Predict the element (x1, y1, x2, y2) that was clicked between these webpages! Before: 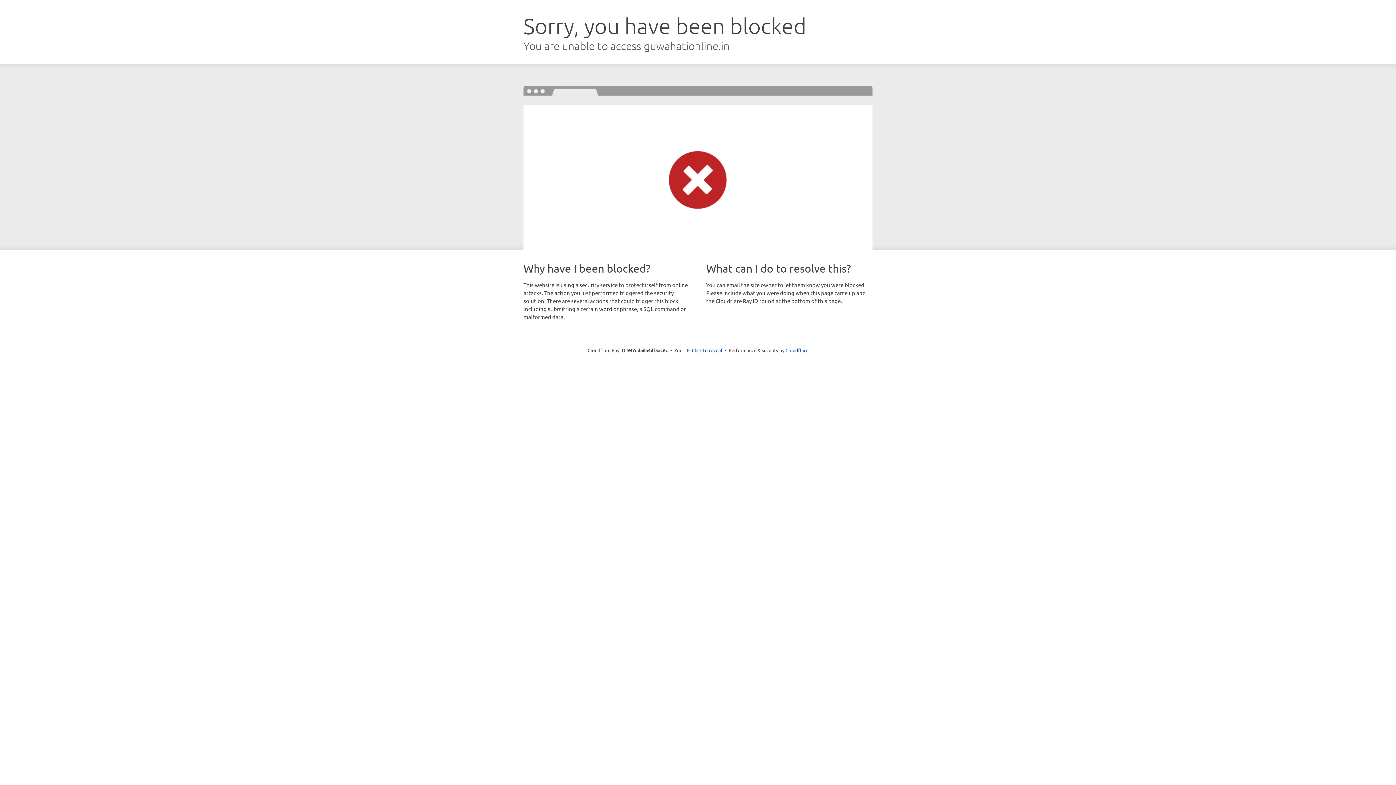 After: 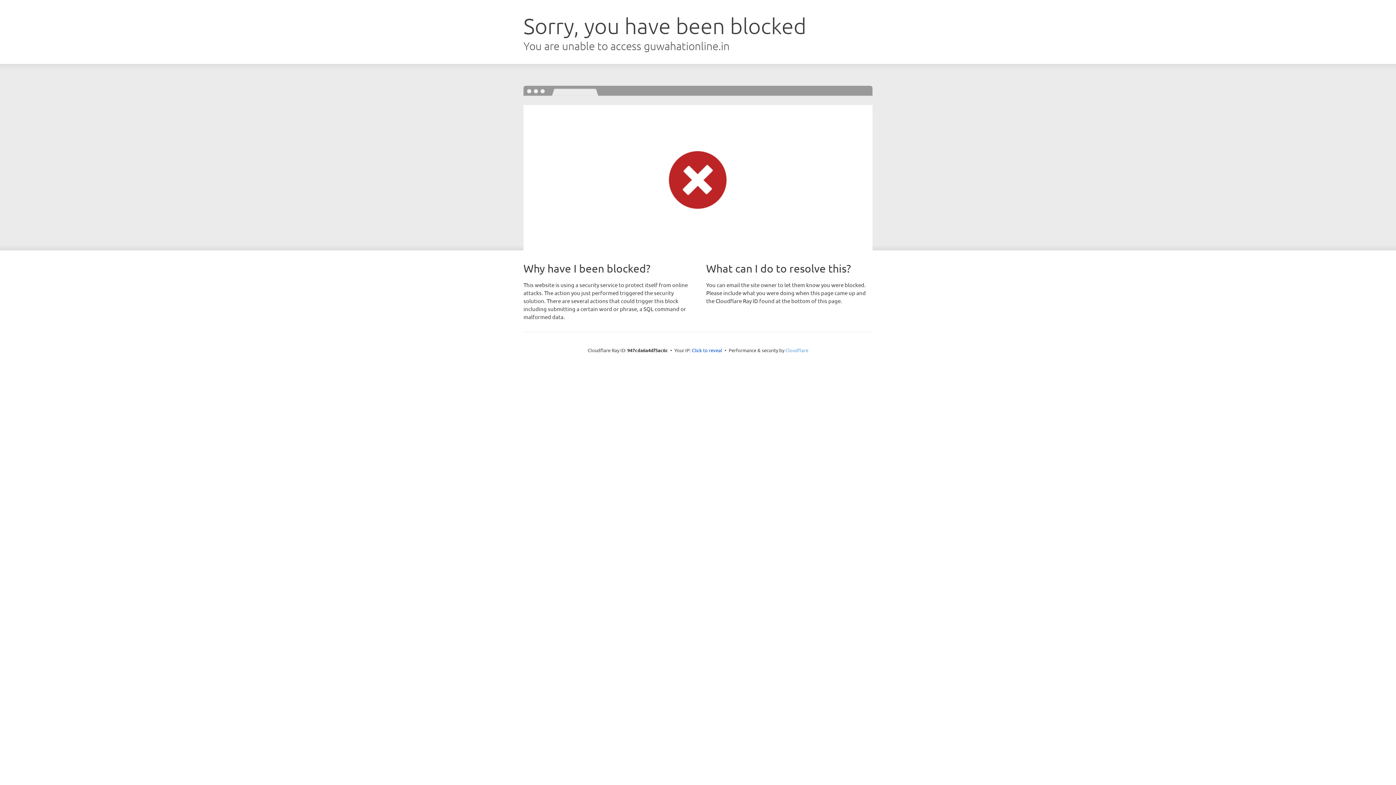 Action: bbox: (785, 347, 808, 353) label: Cloudflare